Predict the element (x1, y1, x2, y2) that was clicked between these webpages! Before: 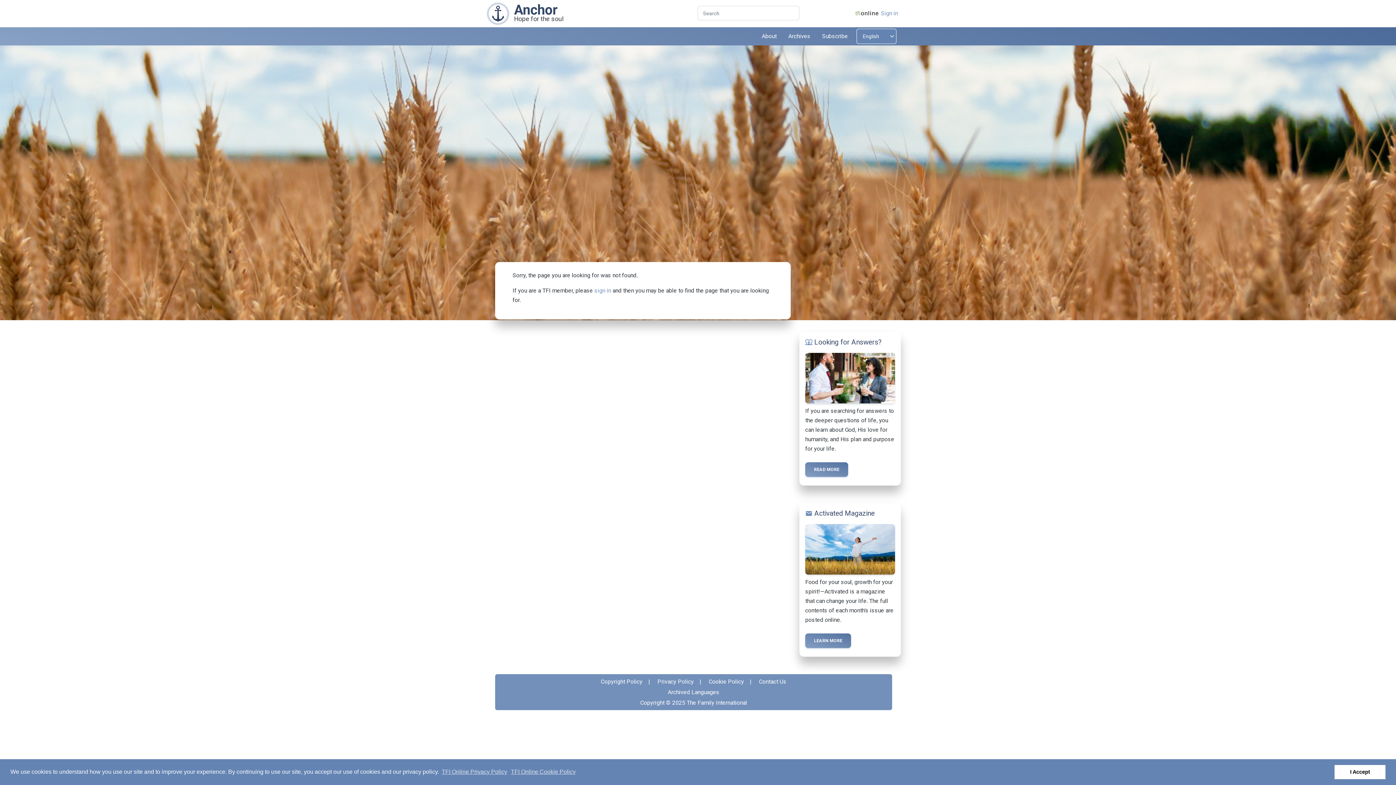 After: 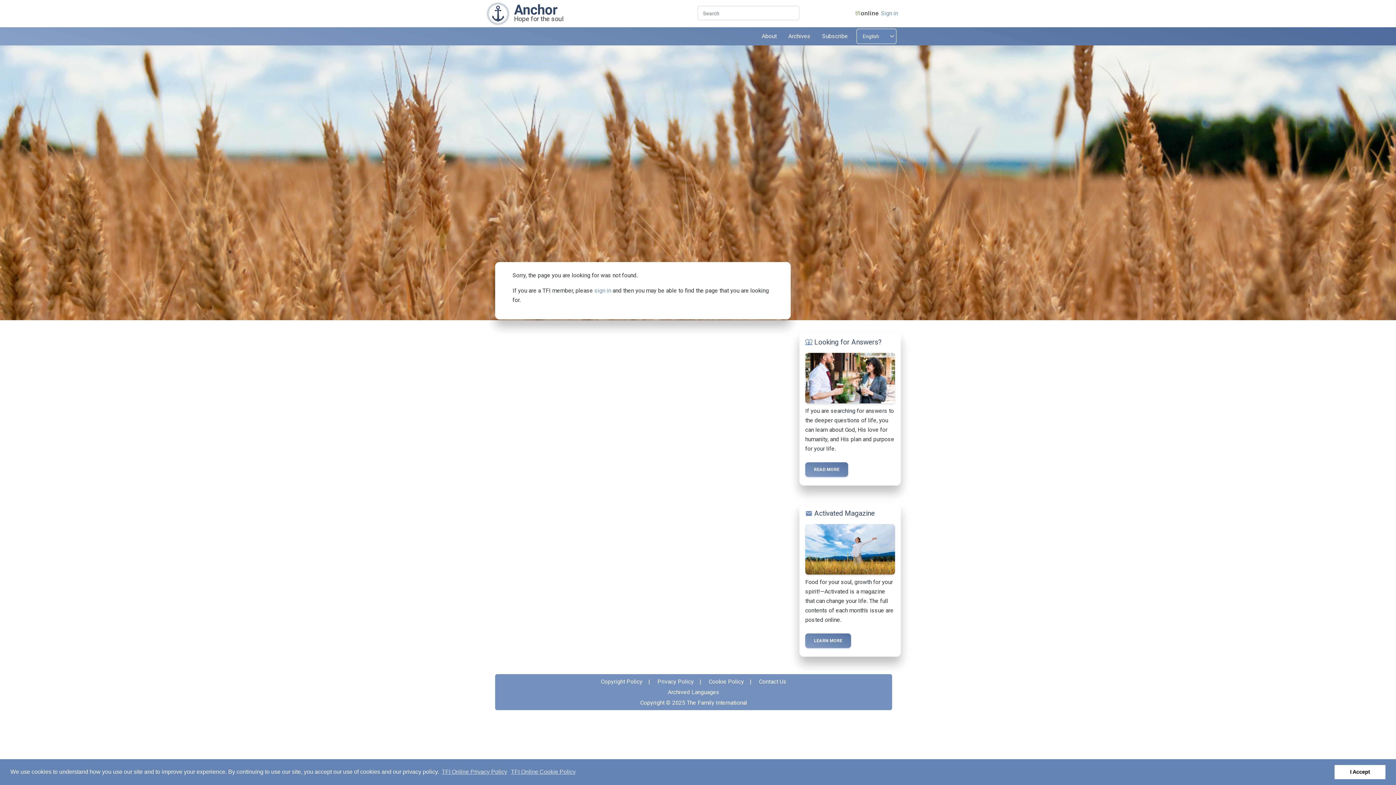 Action: bbox: (759, 678, 786, 685) label: Contact Us